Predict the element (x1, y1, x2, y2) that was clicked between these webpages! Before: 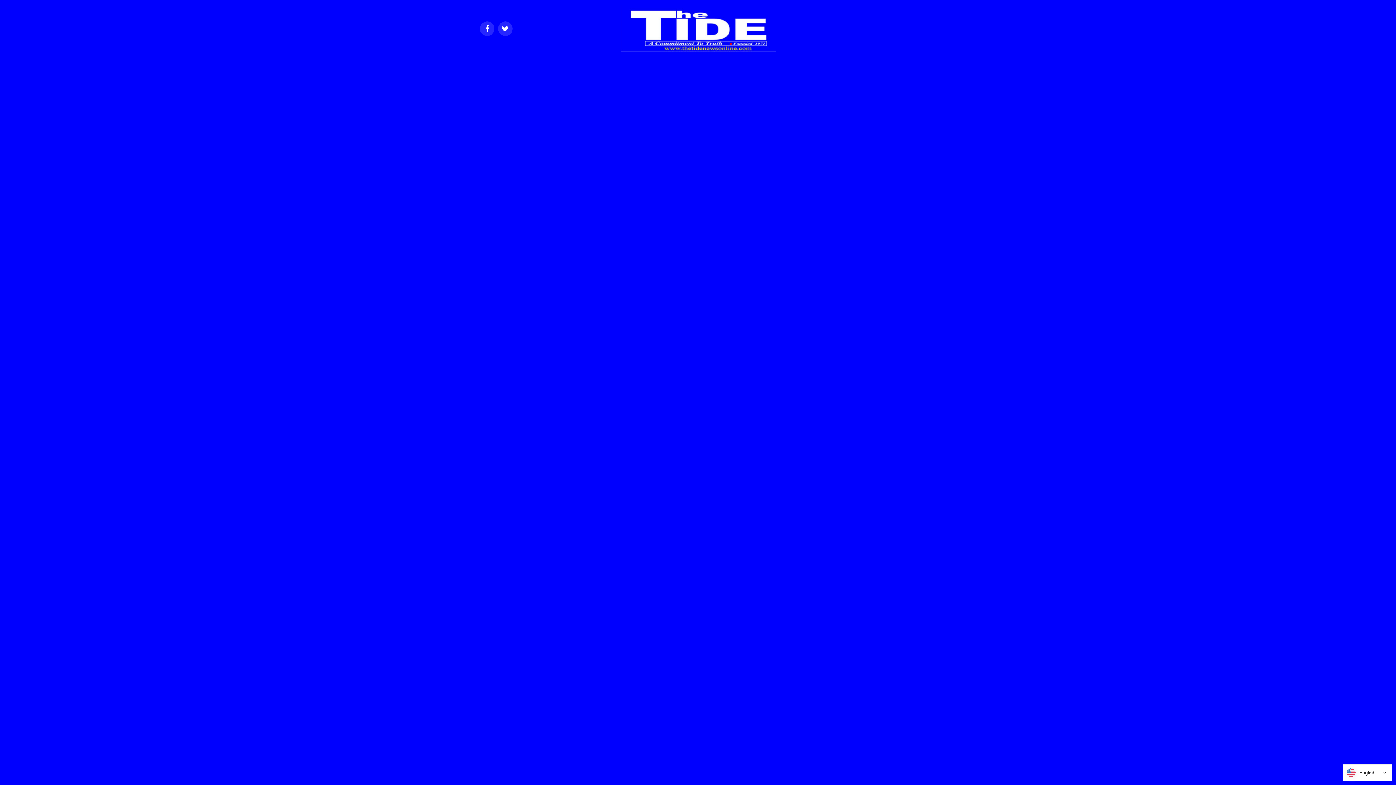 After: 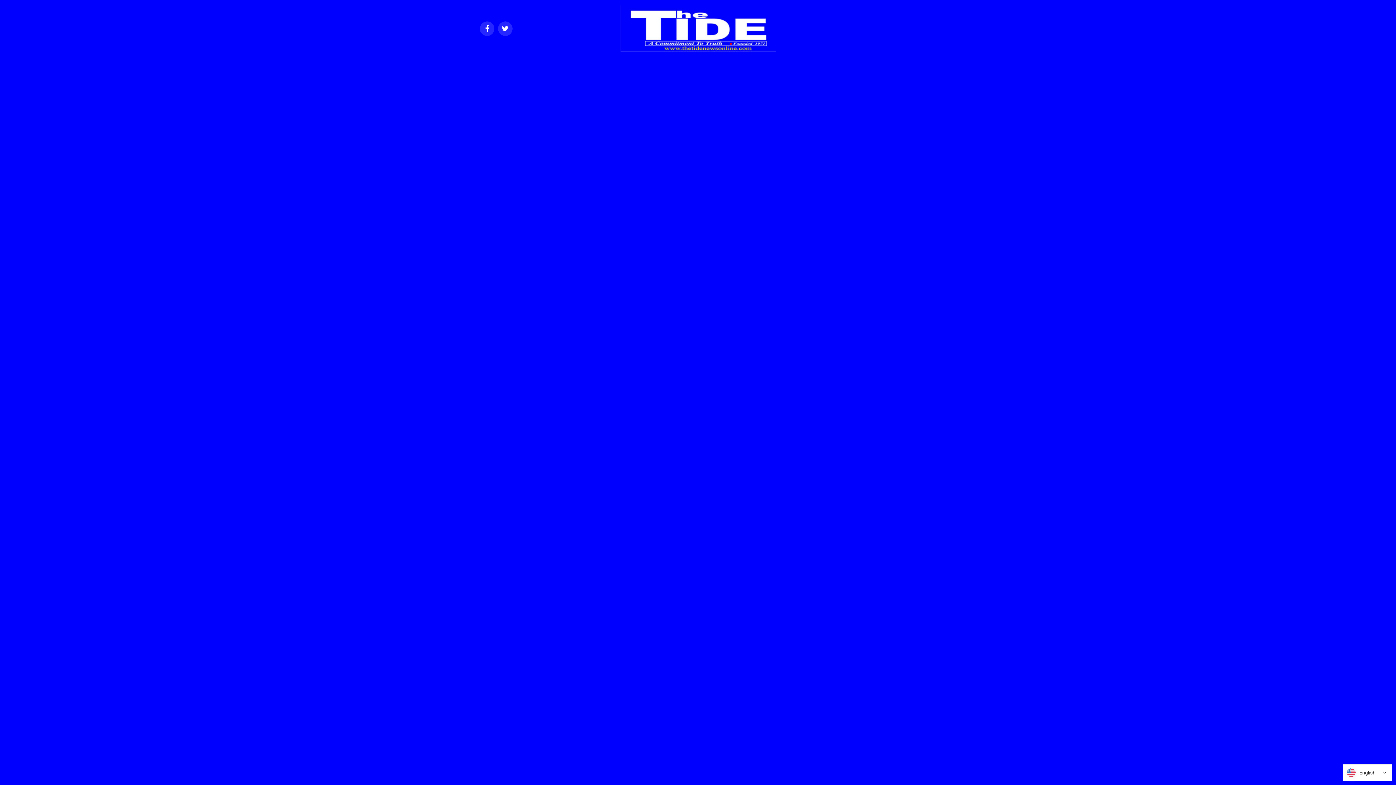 Action: bbox: (620, 46, 775, 53)